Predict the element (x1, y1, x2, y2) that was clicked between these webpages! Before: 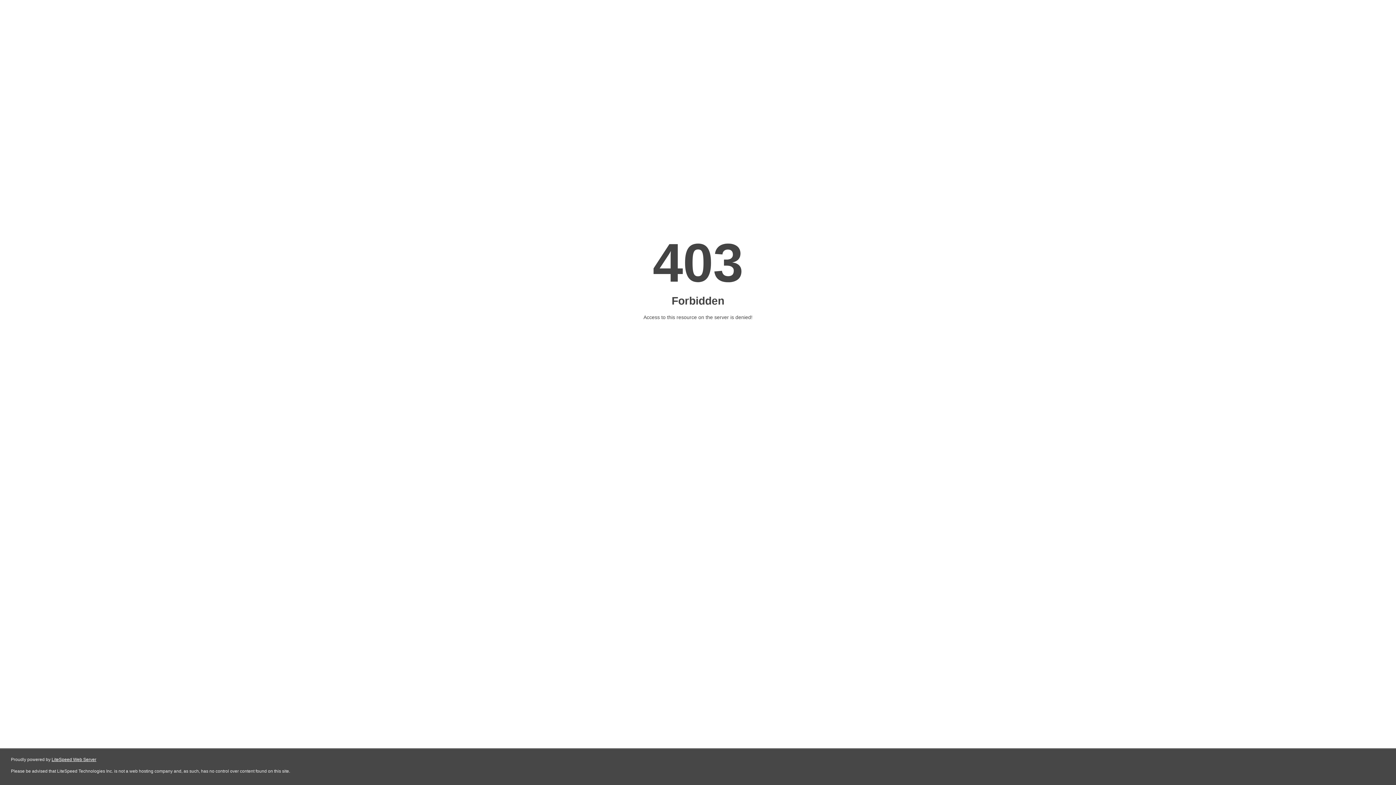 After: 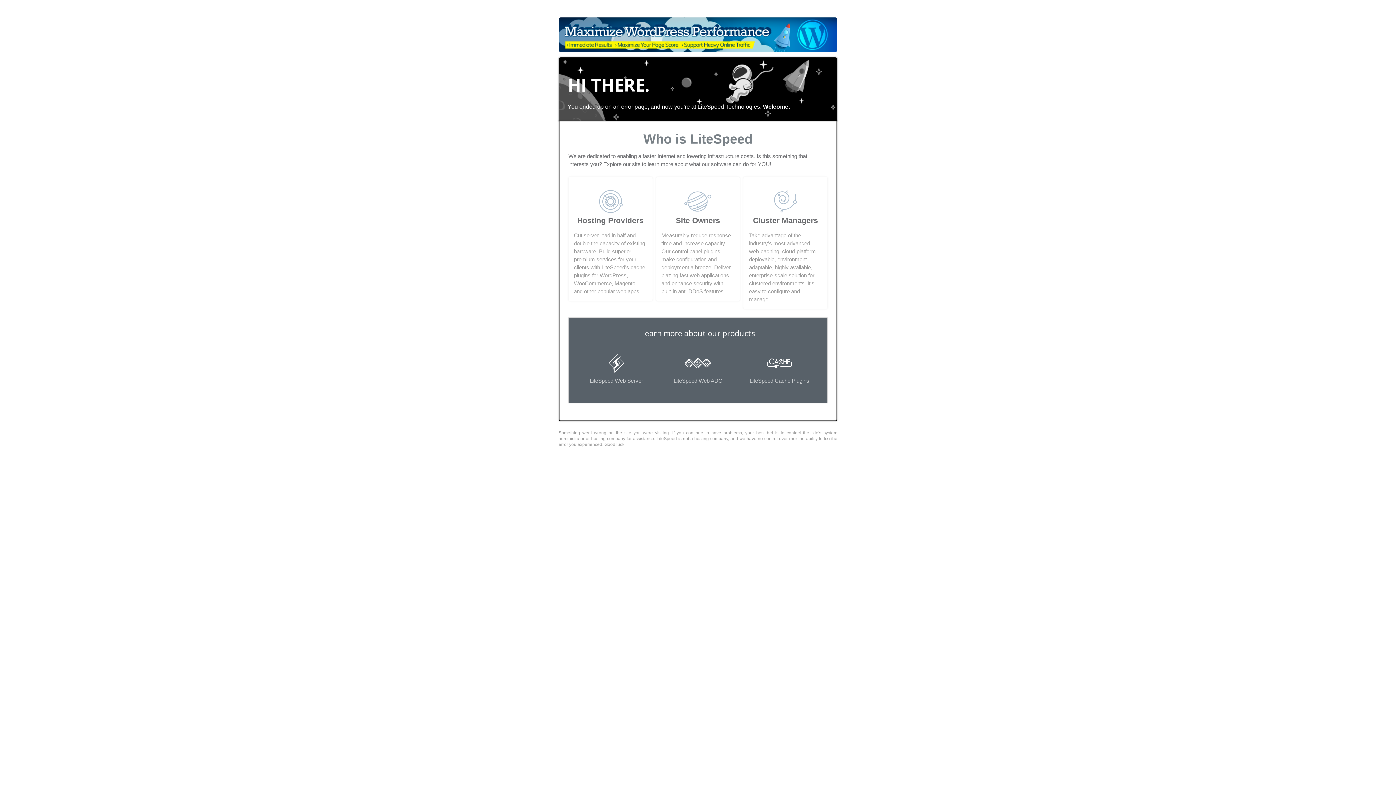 Action: label: LiteSpeed Web Server bbox: (51, 757, 96, 762)